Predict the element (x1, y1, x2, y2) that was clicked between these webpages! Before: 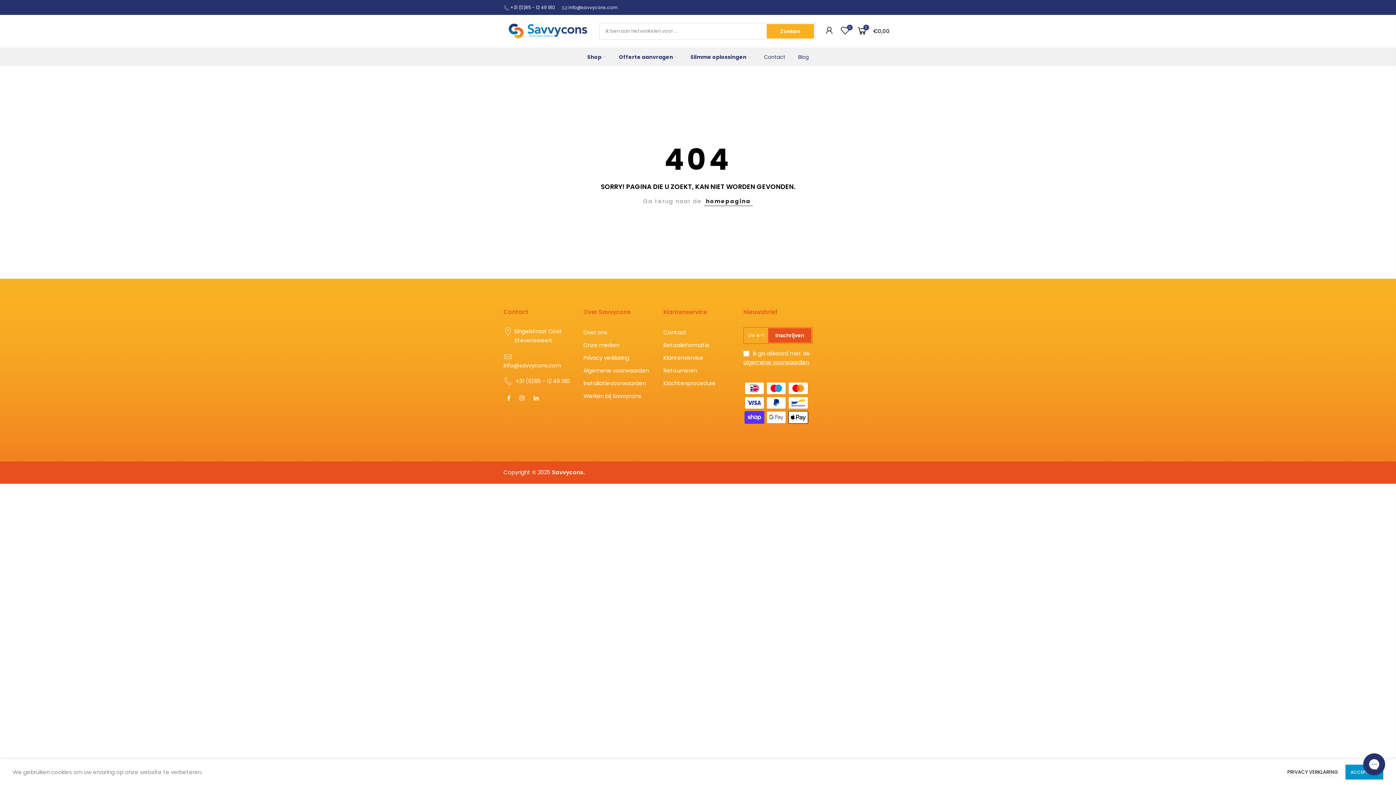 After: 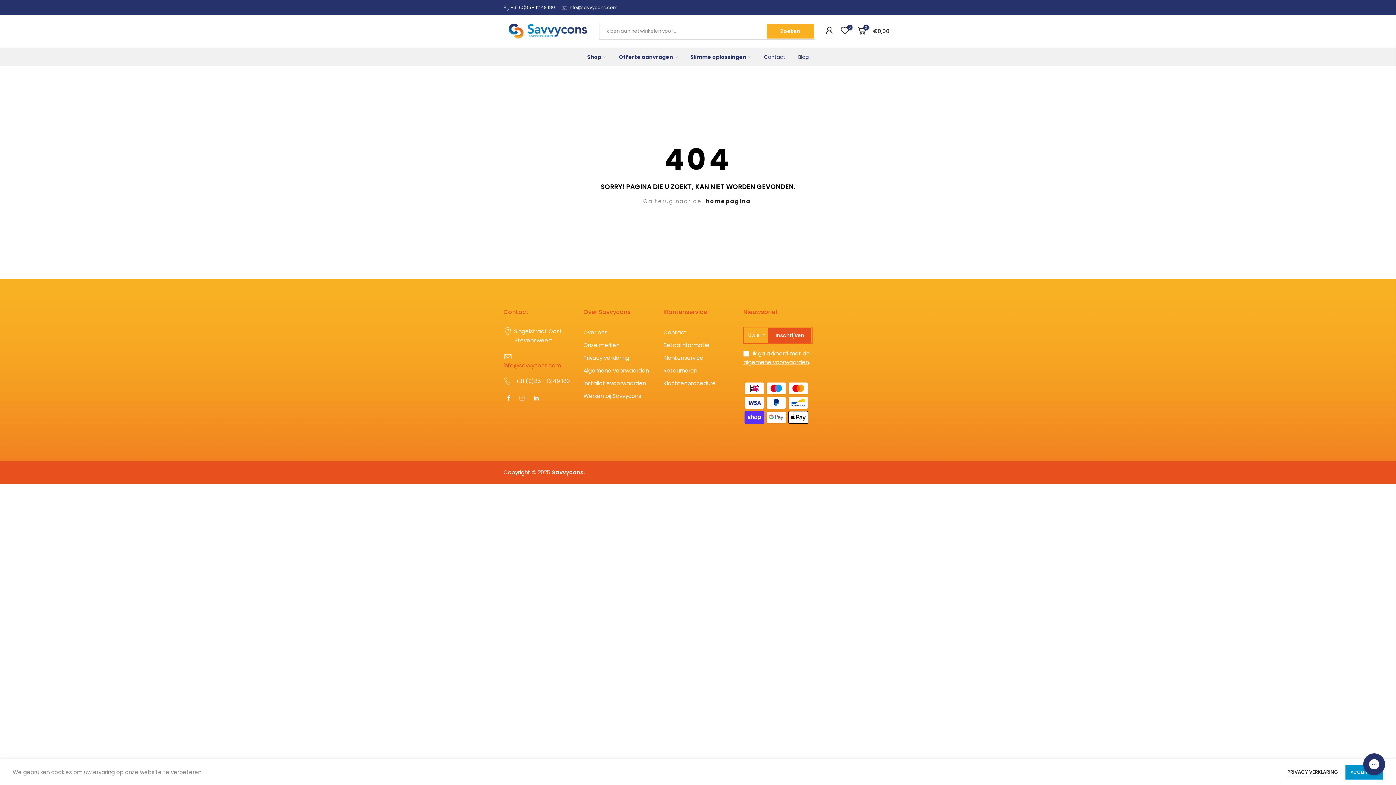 Action: bbox: (503, 361, 561, 369) label: info@savvycons.com